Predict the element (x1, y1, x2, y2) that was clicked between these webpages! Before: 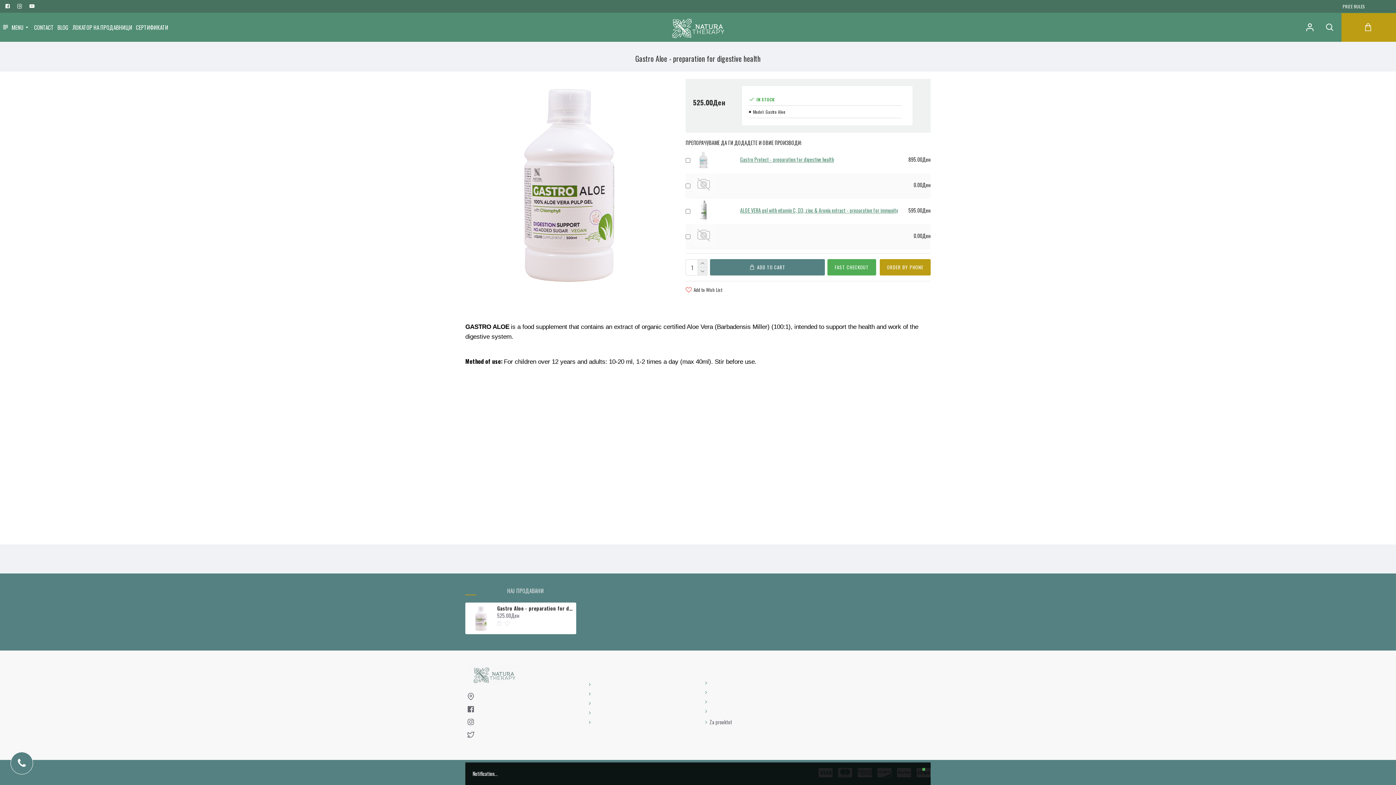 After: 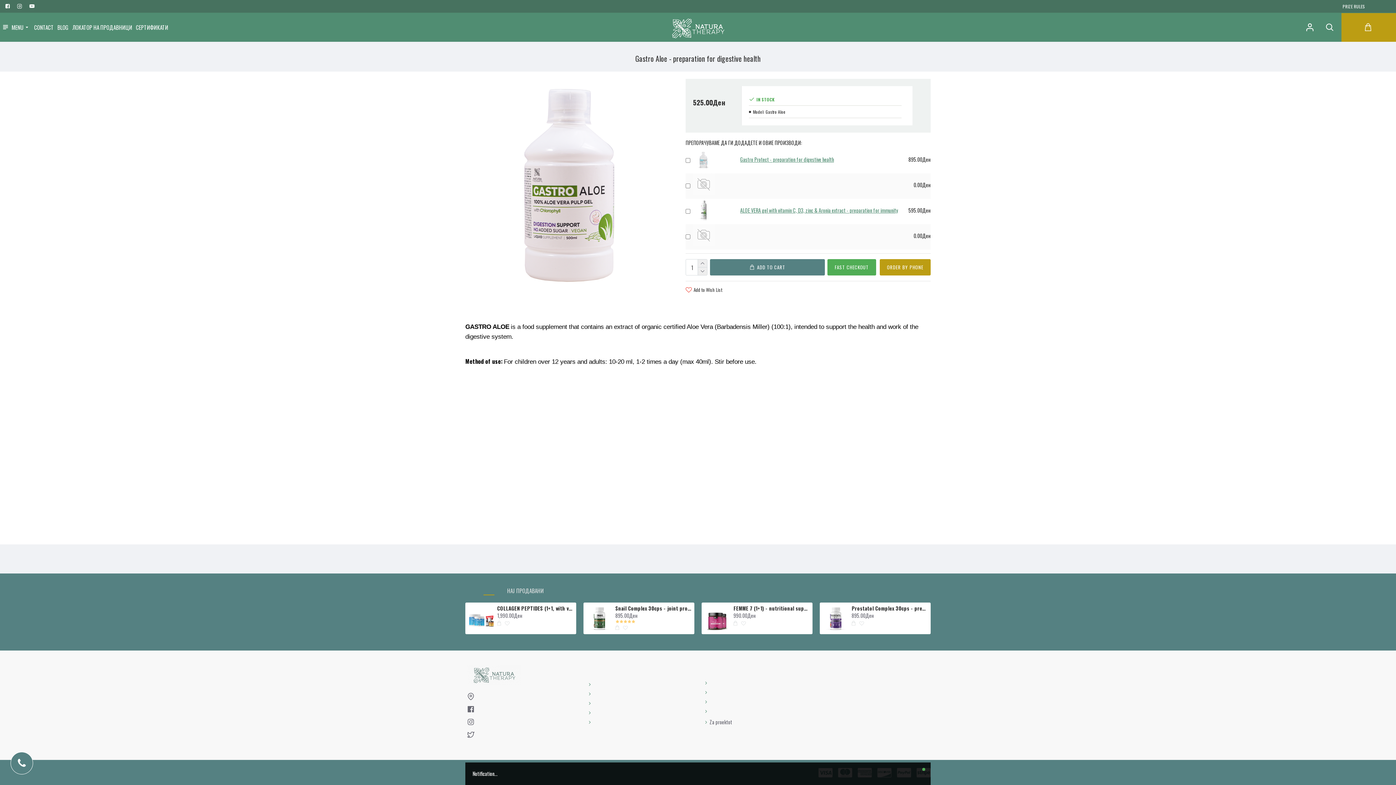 Action: bbox: (483, 584, 494, 595)